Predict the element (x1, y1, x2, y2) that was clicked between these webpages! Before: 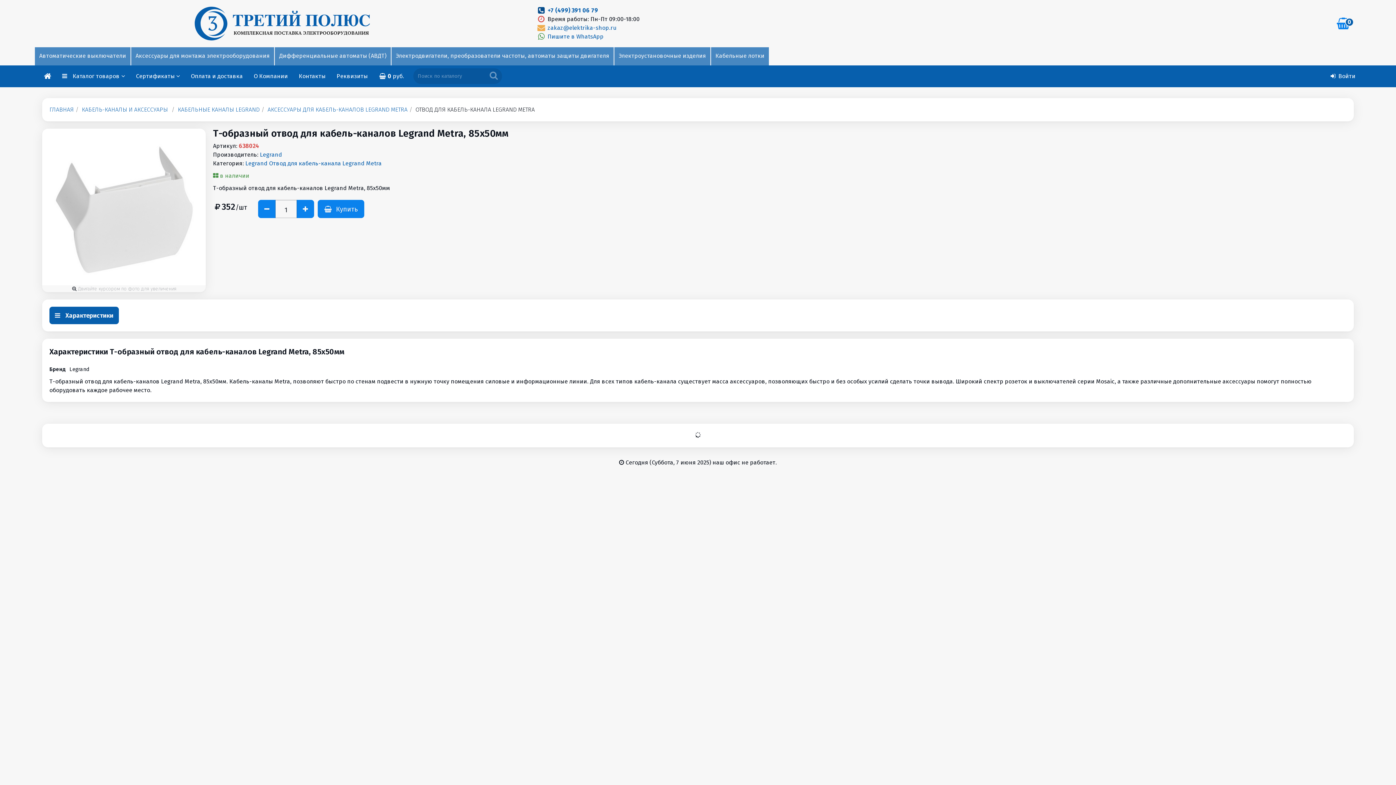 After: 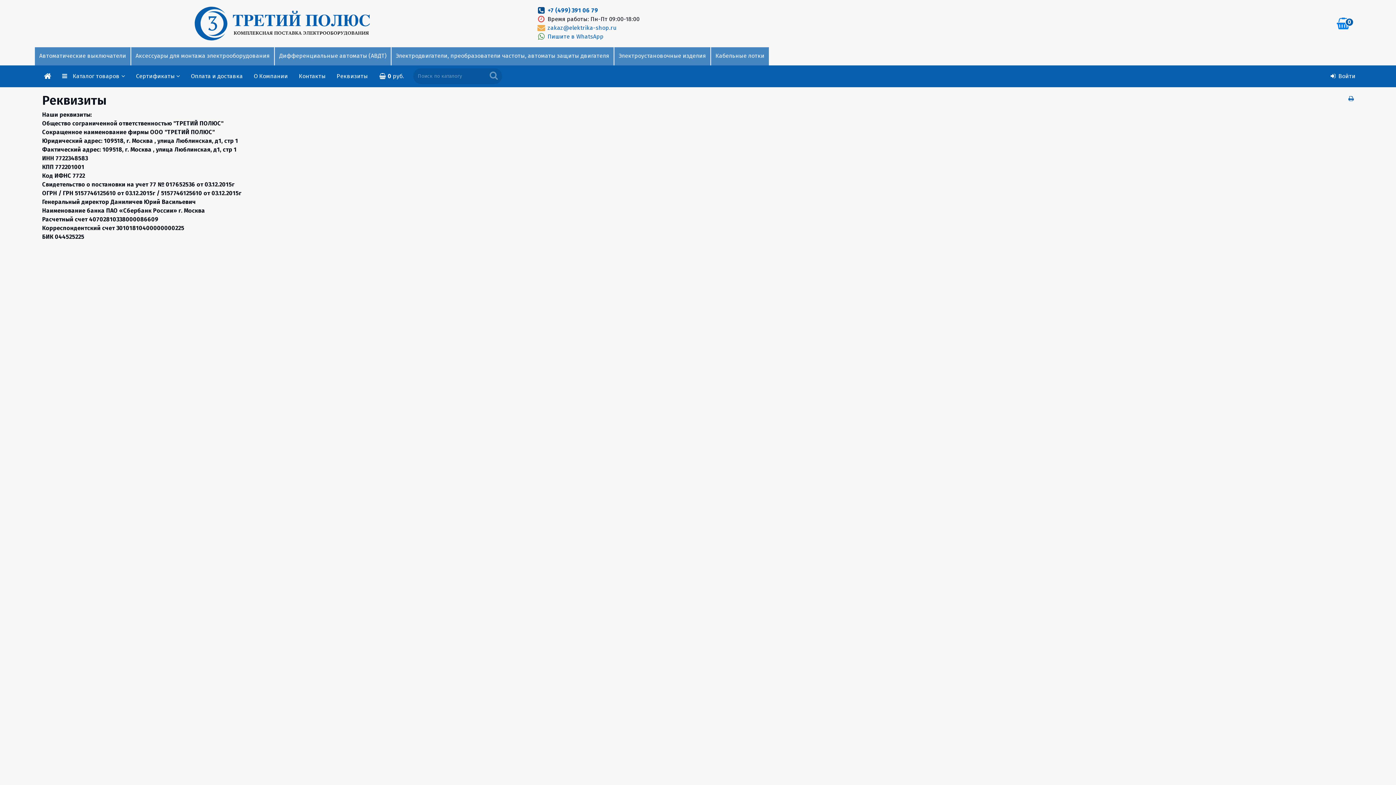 Action: bbox: (331, 65, 373, 87) label: Реквизиты